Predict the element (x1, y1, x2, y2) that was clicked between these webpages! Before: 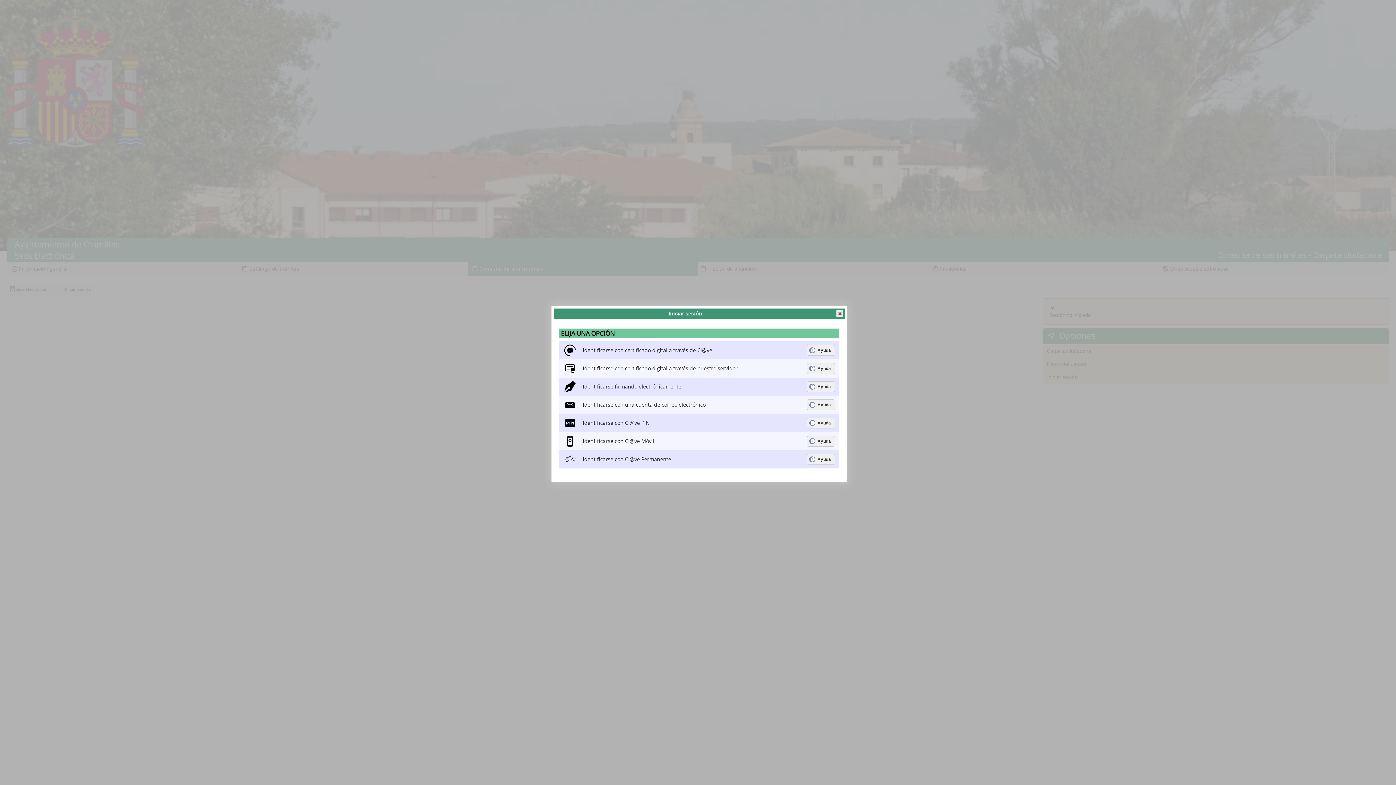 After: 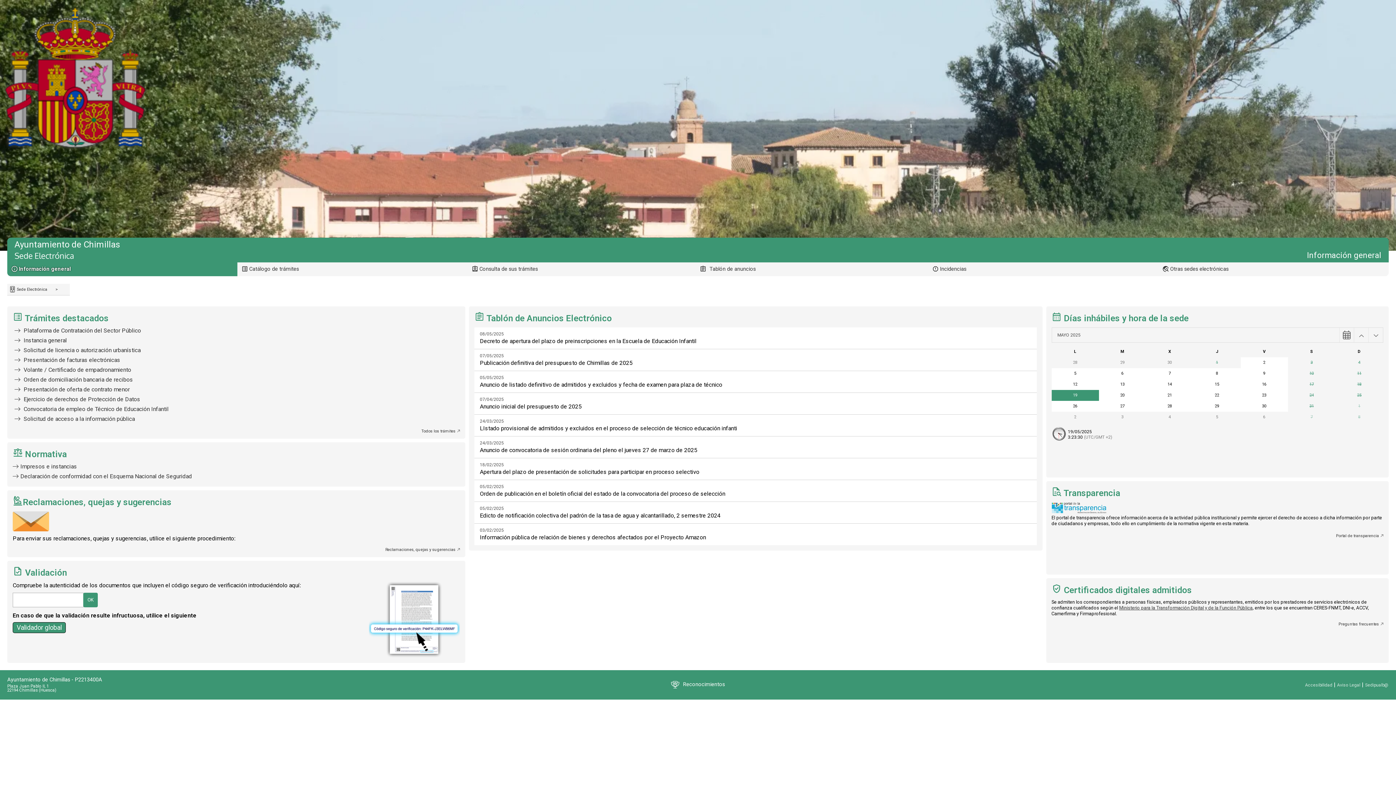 Action: label: Close bbox: (836, 310, 843, 317)